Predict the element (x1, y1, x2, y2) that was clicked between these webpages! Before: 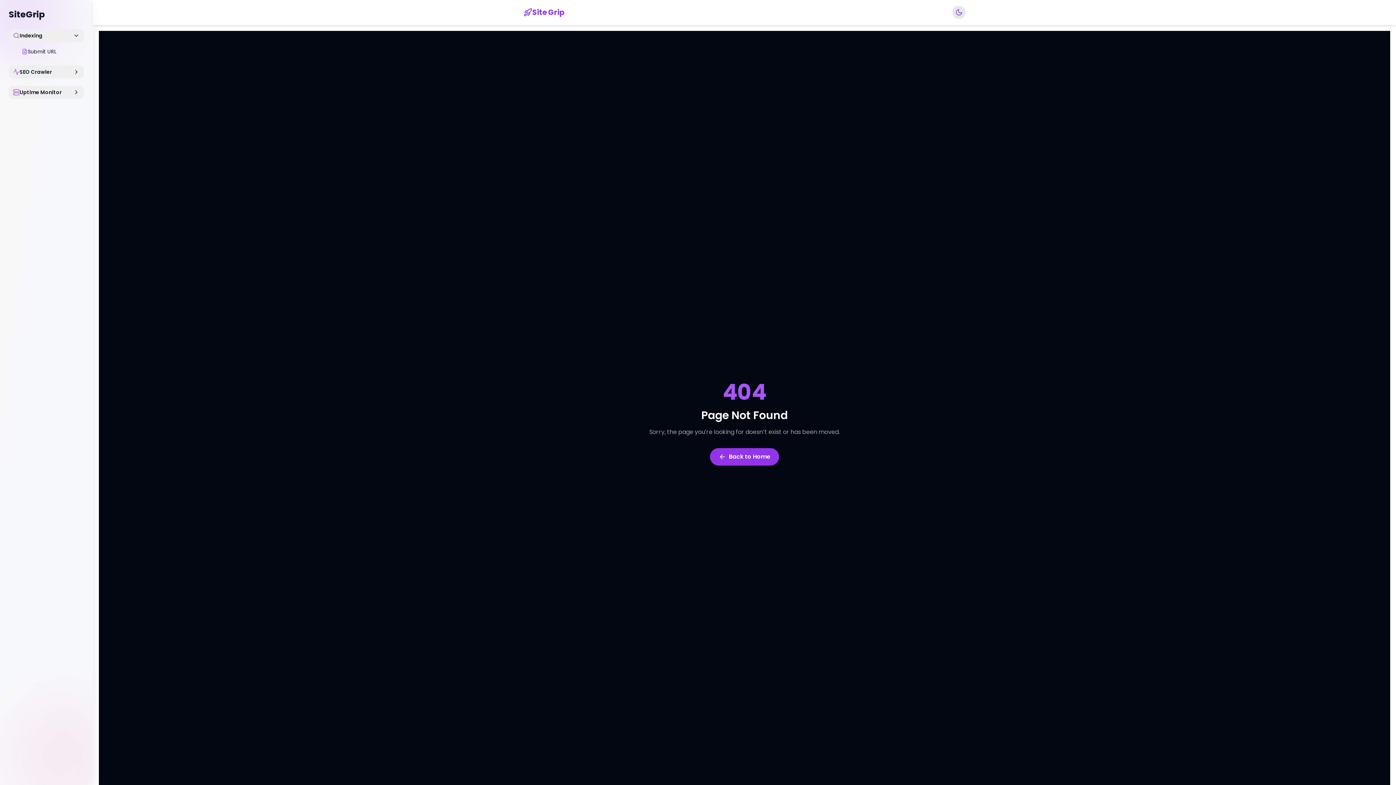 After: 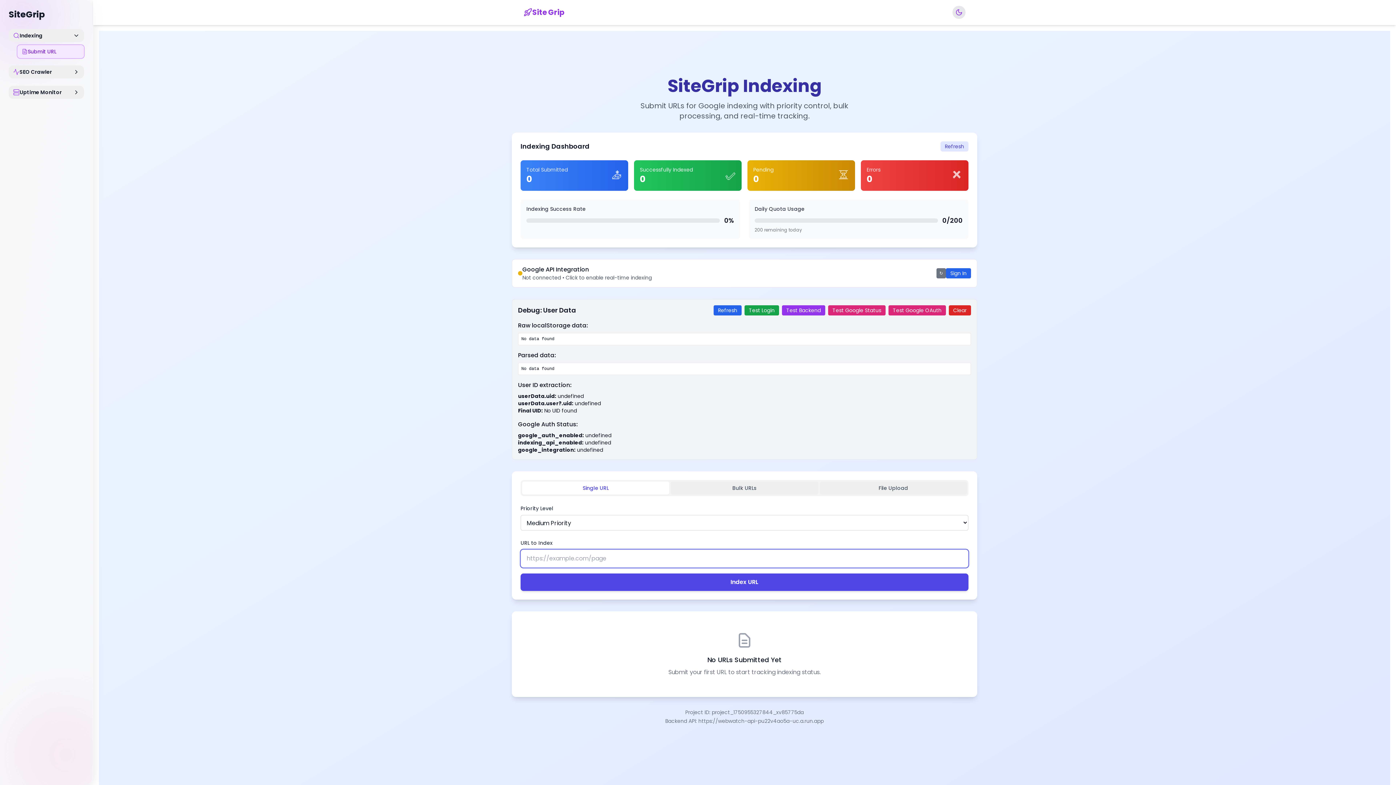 Action: label: Submit URL bbox: (17, 45, 84, 58)